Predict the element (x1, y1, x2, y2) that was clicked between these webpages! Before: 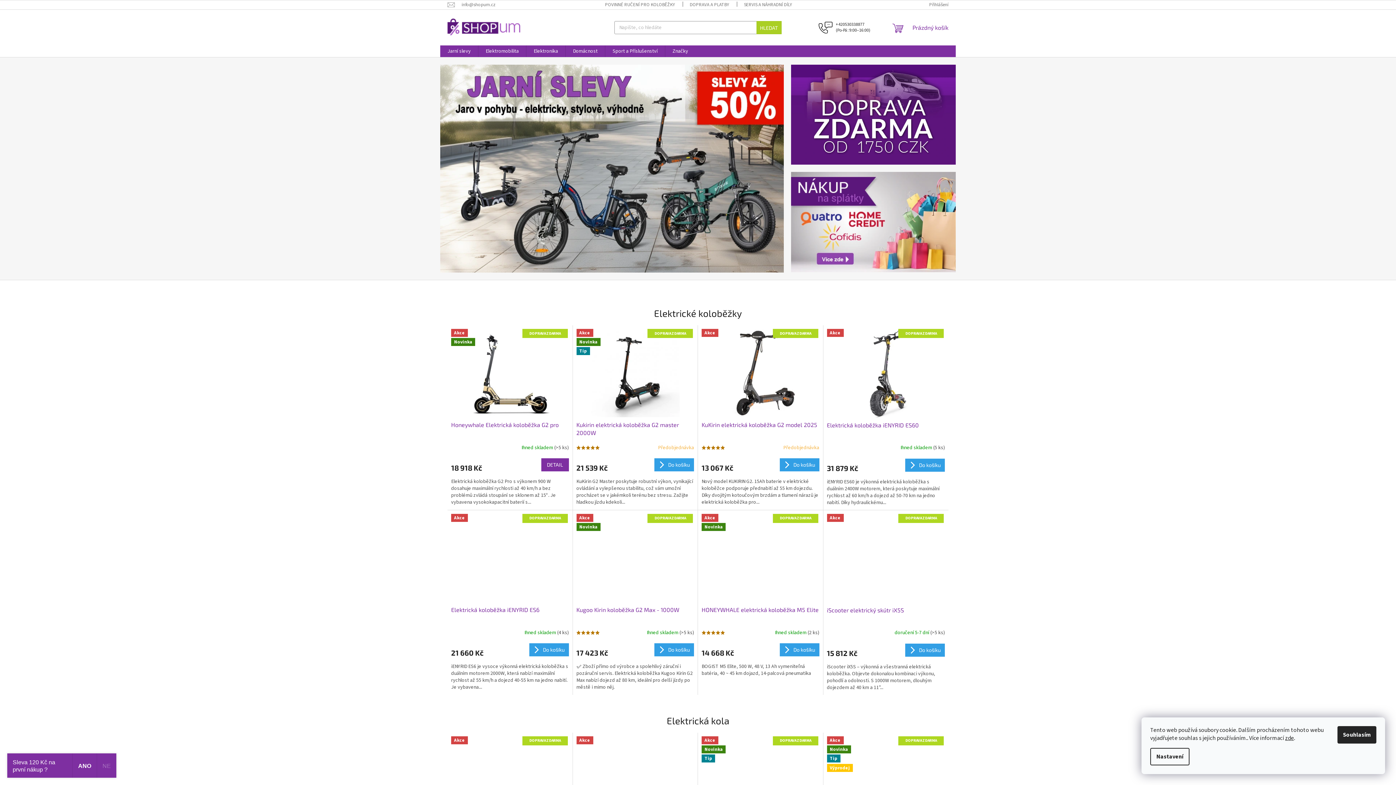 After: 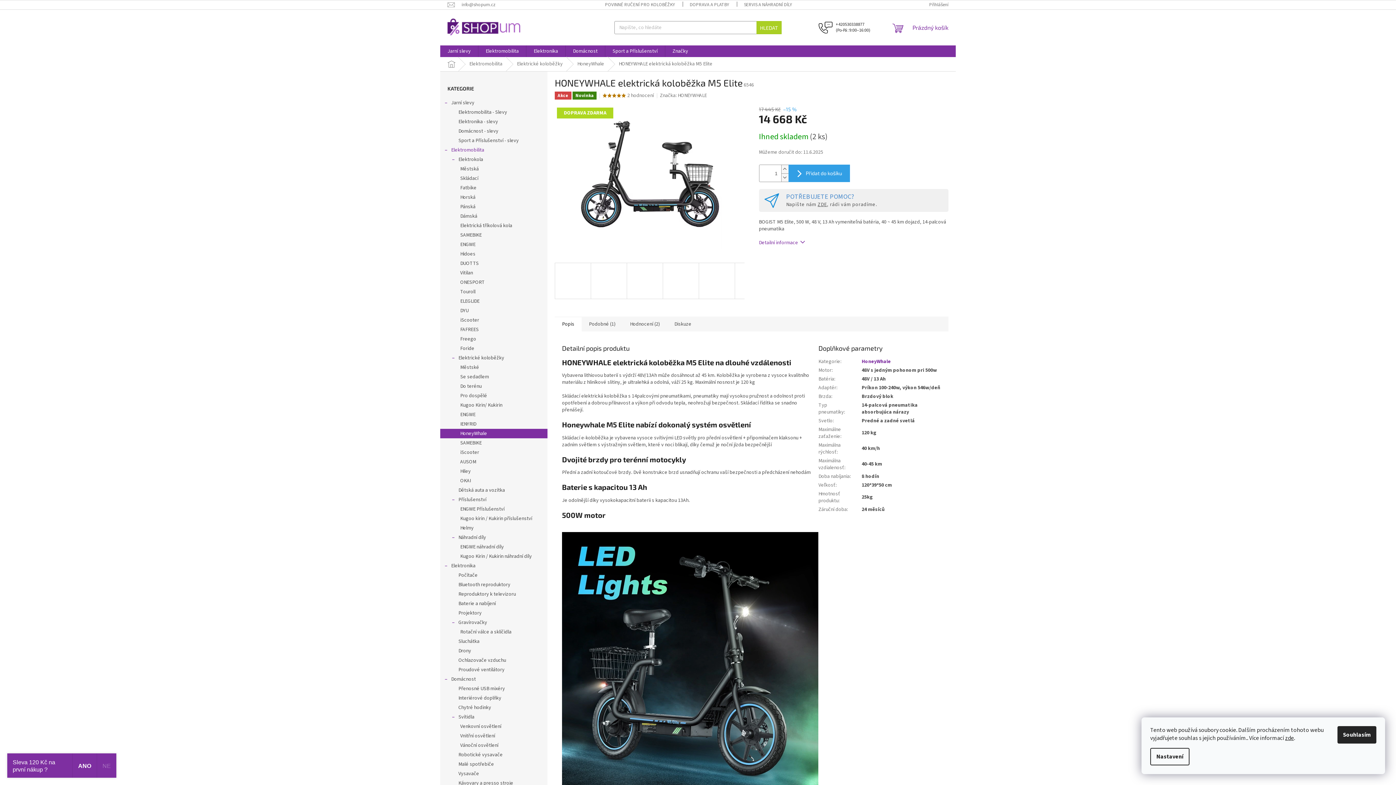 Action: bbox: (701, 606, 819, 622) label: HONEYWHALE elektrická koloběžka M5 Elite